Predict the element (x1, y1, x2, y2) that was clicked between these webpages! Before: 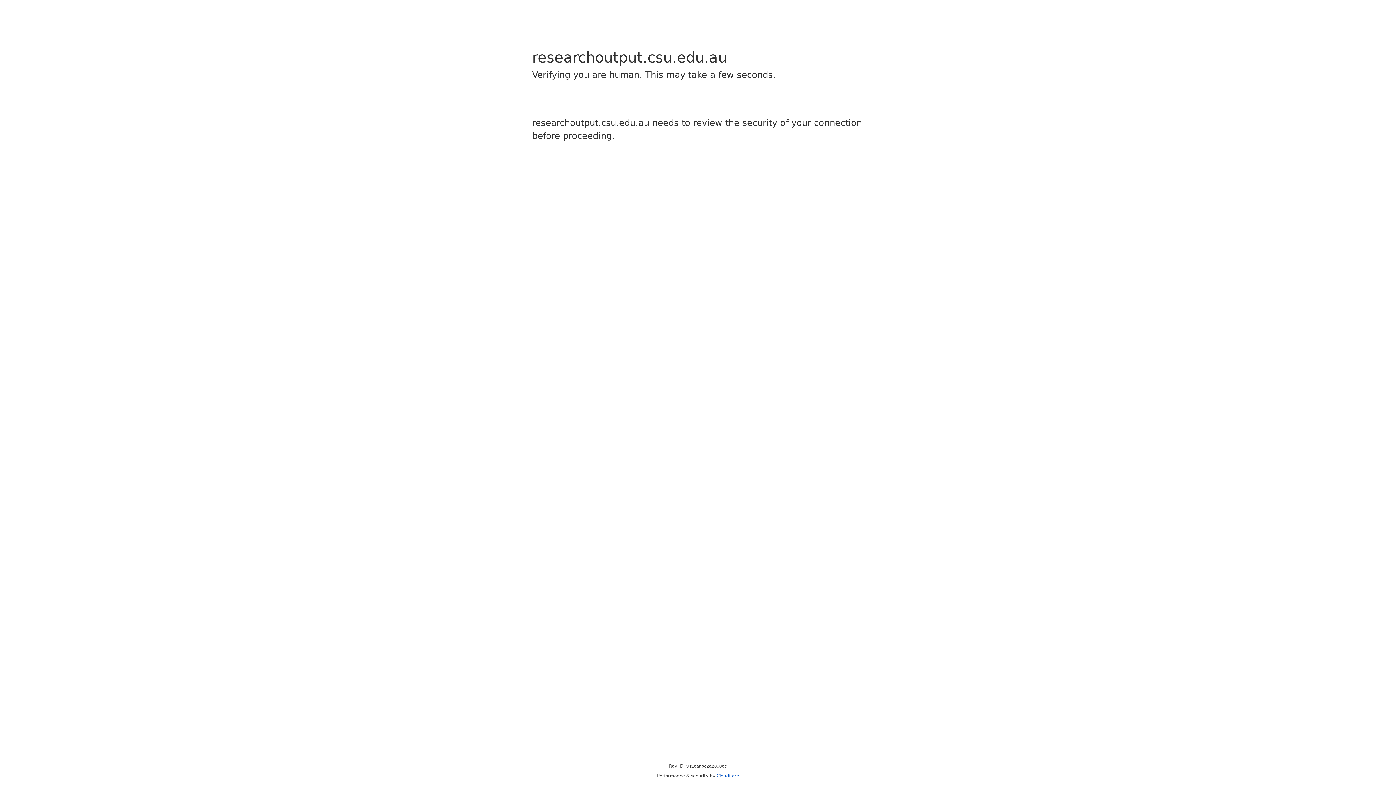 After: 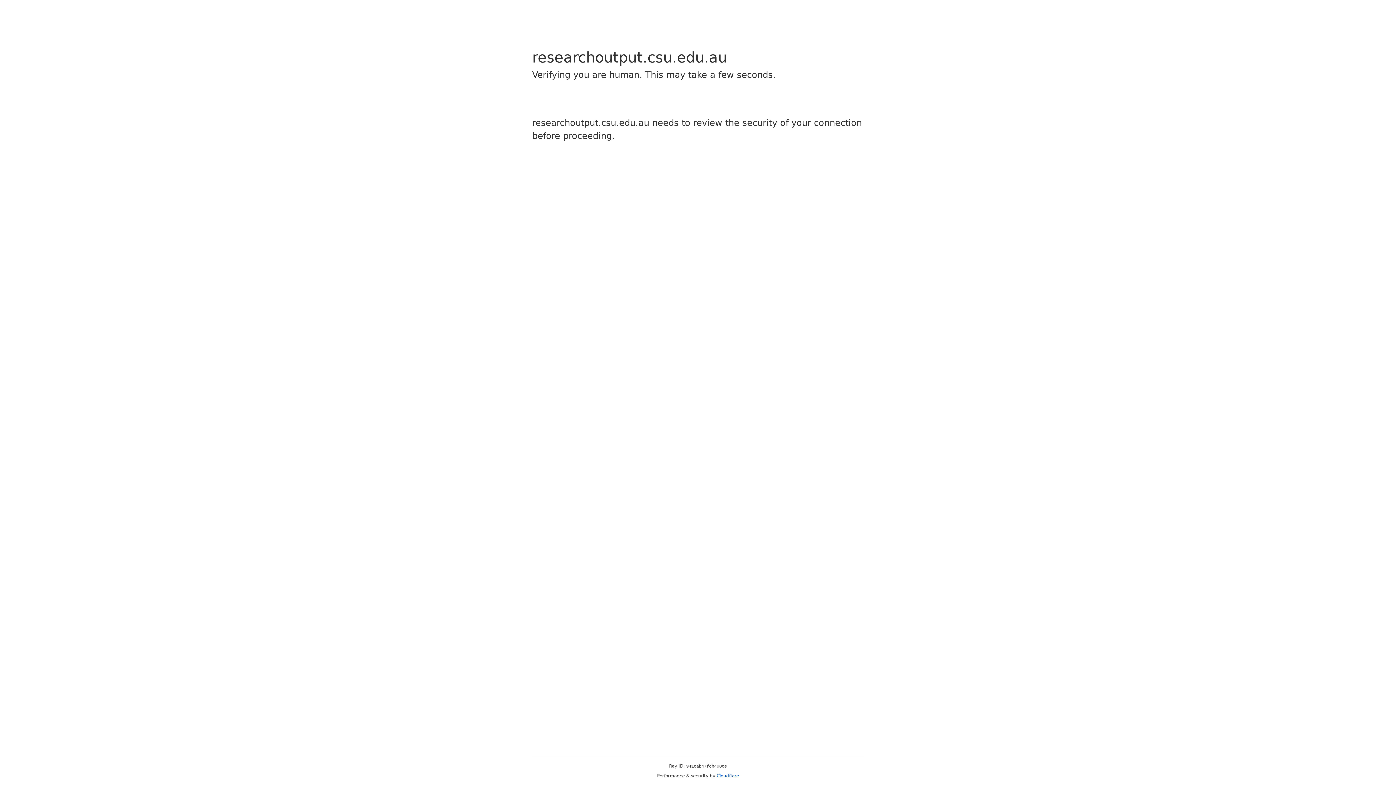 Action: label: Cloudflare bbox: (716, 773, 739, 778)